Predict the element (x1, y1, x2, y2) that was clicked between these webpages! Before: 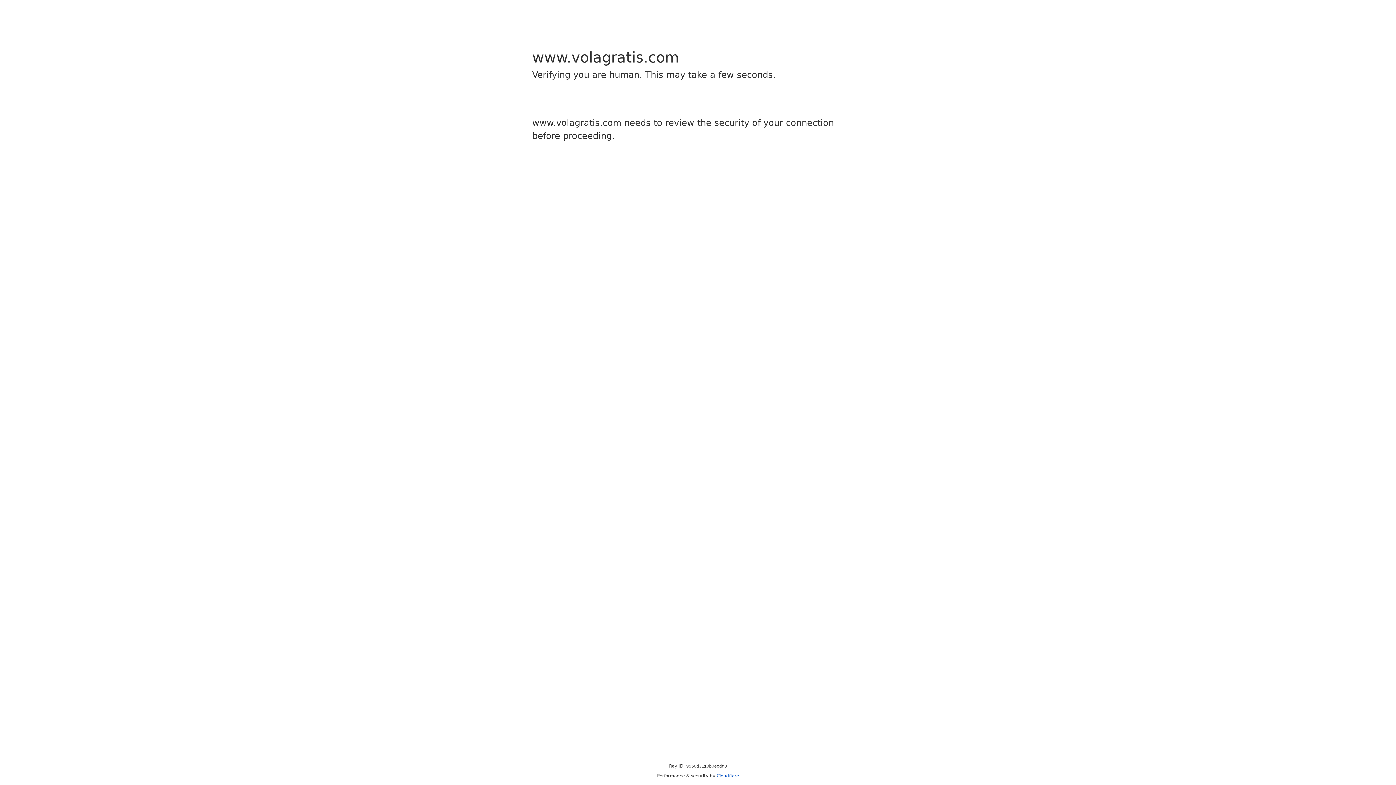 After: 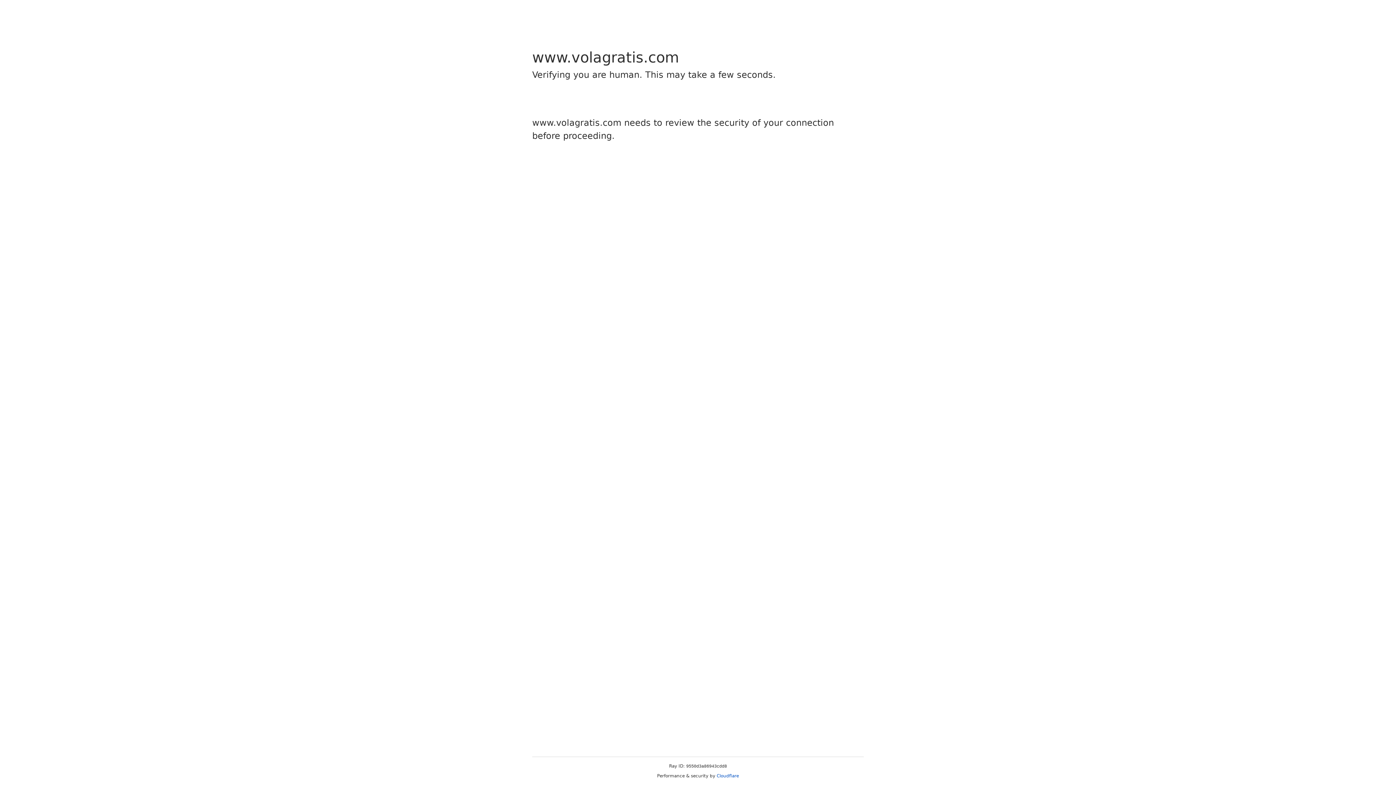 Action: bbox: (716, 773, 739, 778) label: Cloudflare